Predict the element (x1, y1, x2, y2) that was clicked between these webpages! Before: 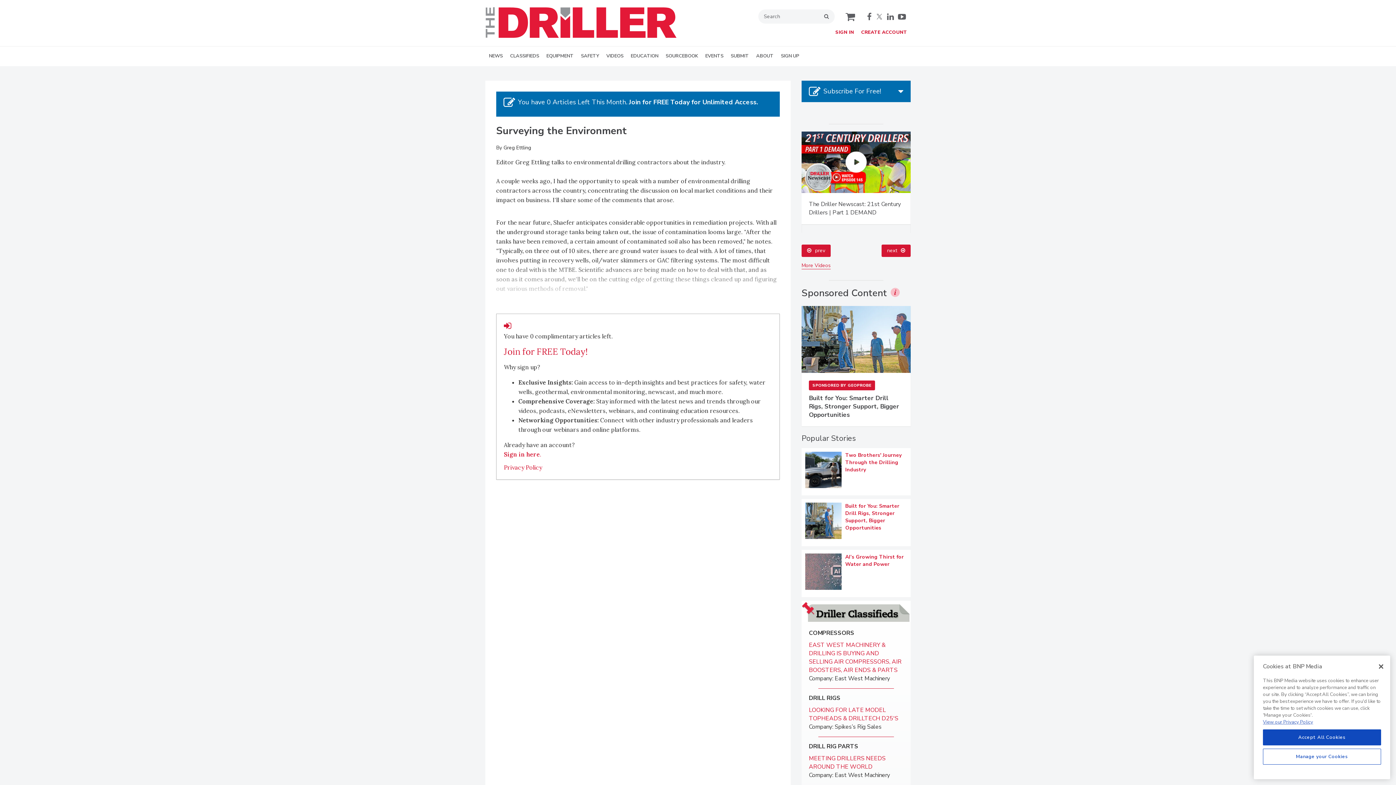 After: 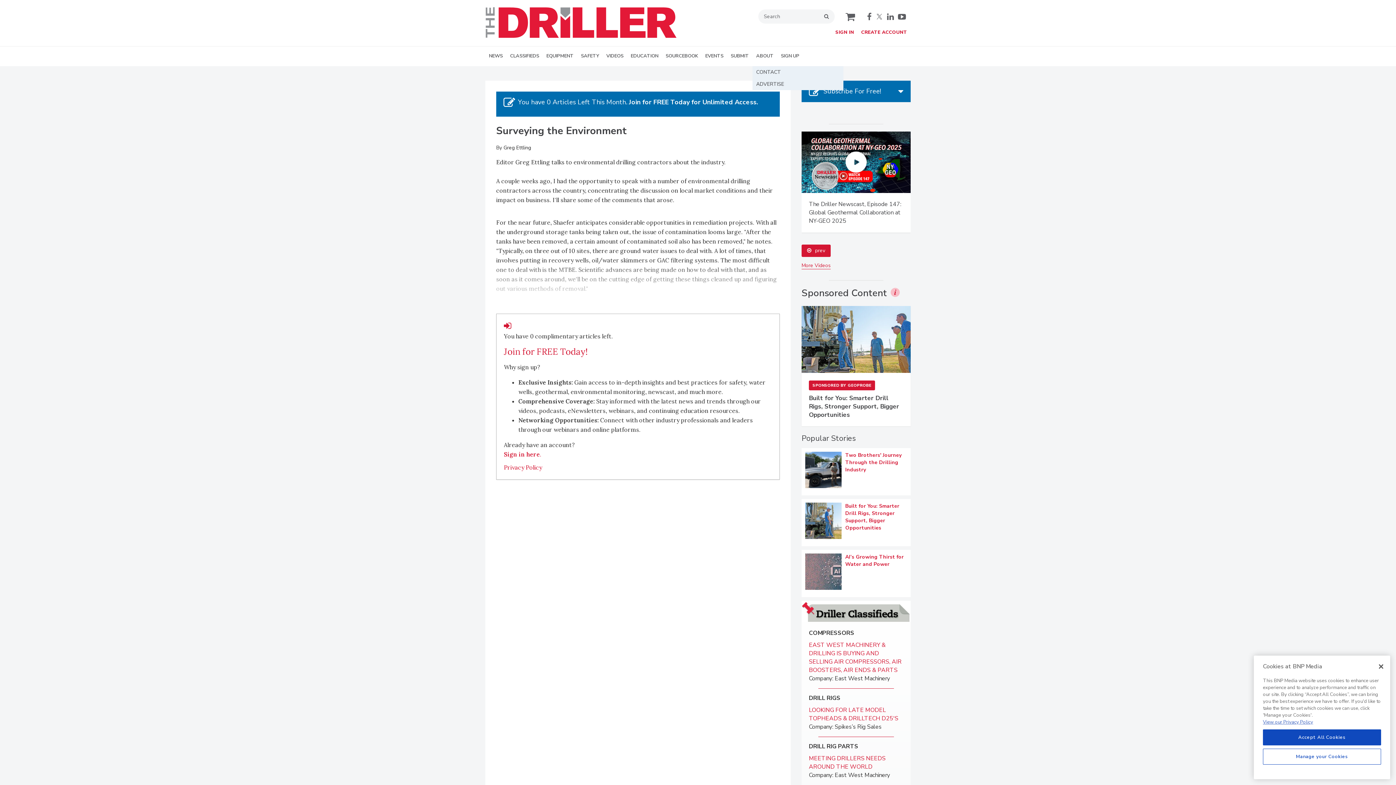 Action: label: ABOUT bbox: (752, 46, 777, 66)